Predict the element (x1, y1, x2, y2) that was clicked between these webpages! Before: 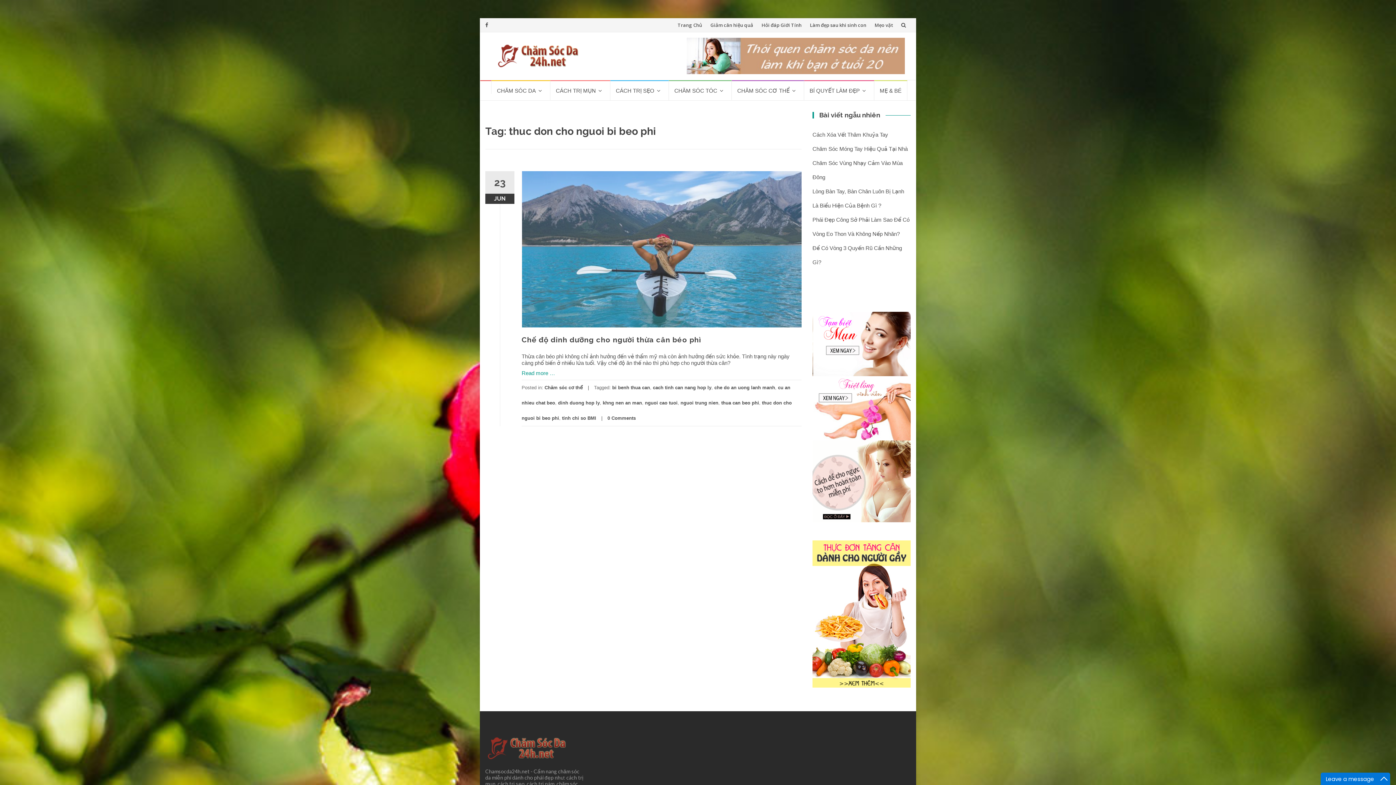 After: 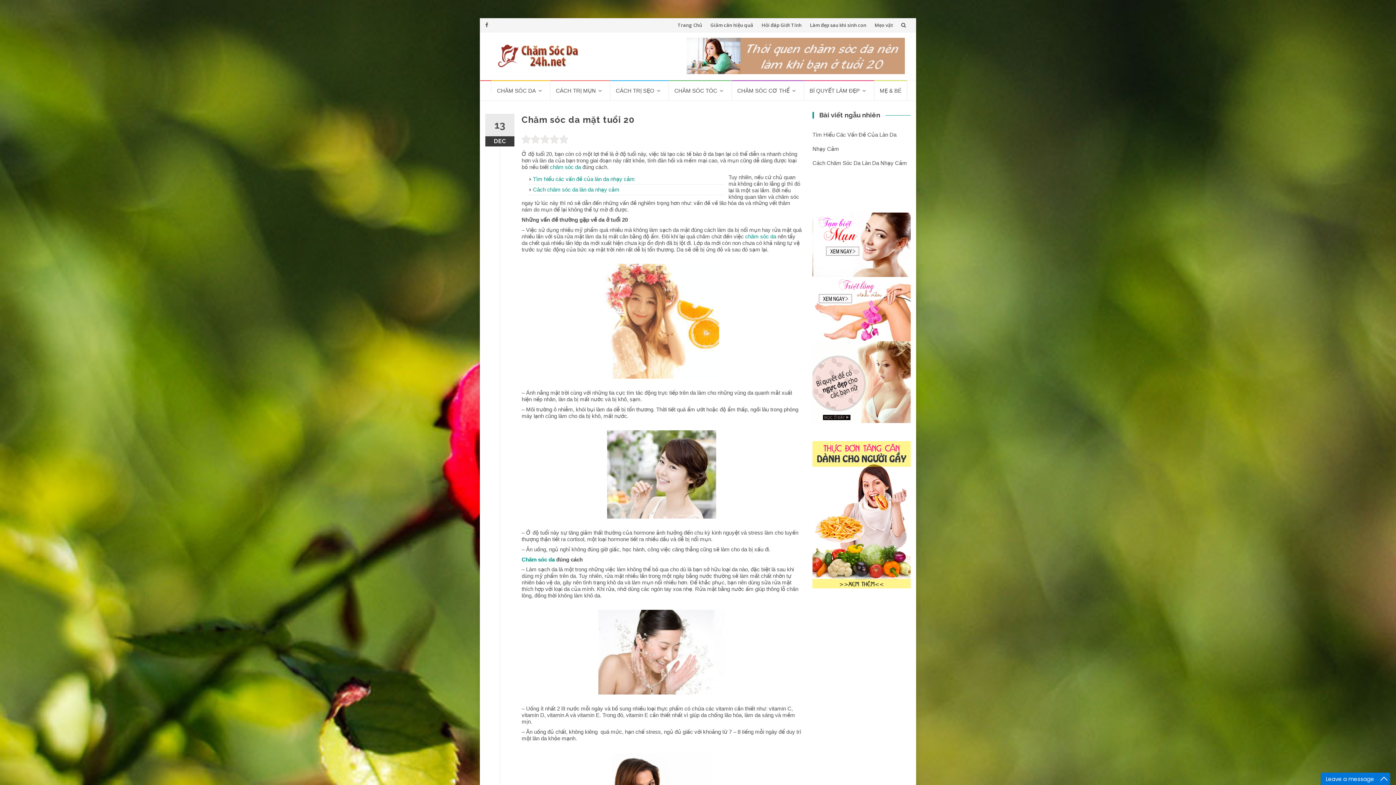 Action: bbox: (686, 52, 905, 58)